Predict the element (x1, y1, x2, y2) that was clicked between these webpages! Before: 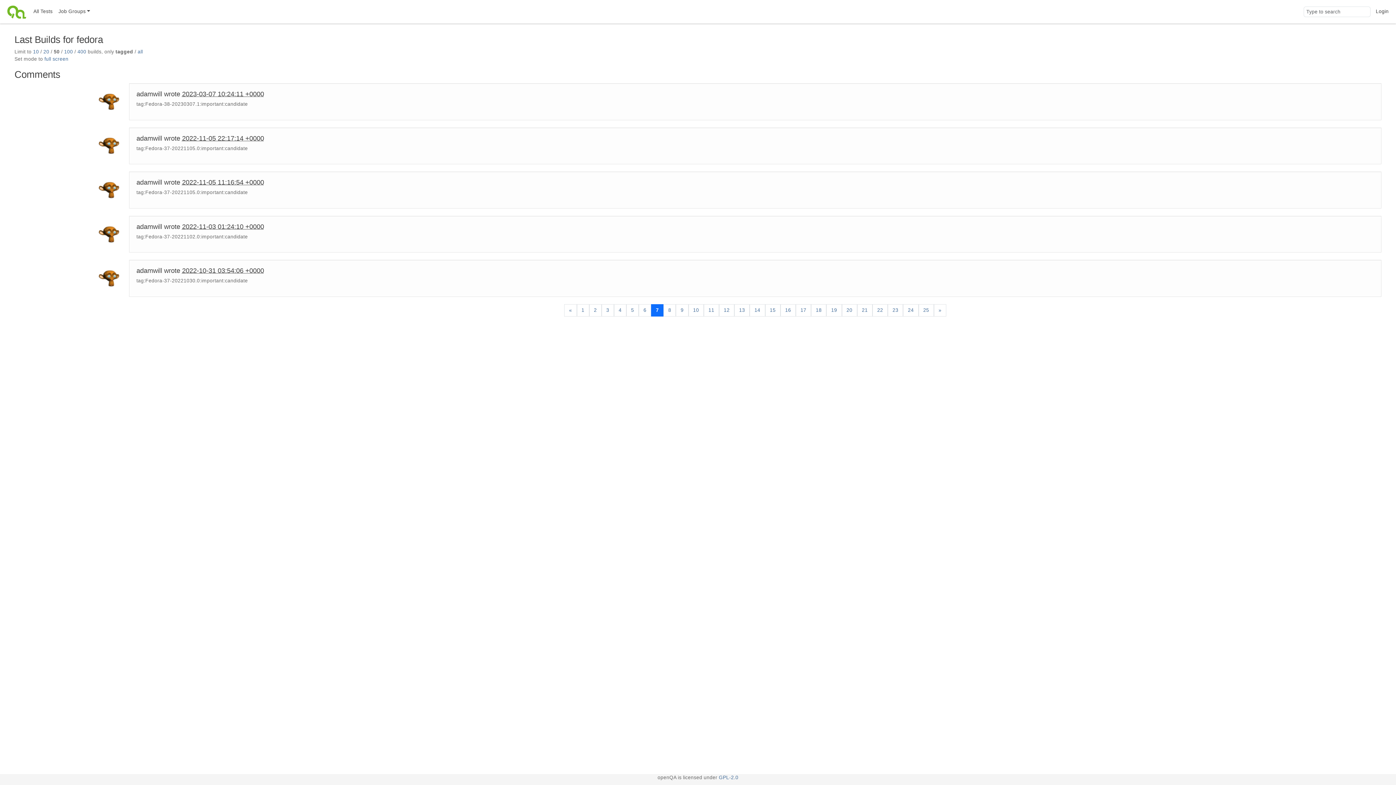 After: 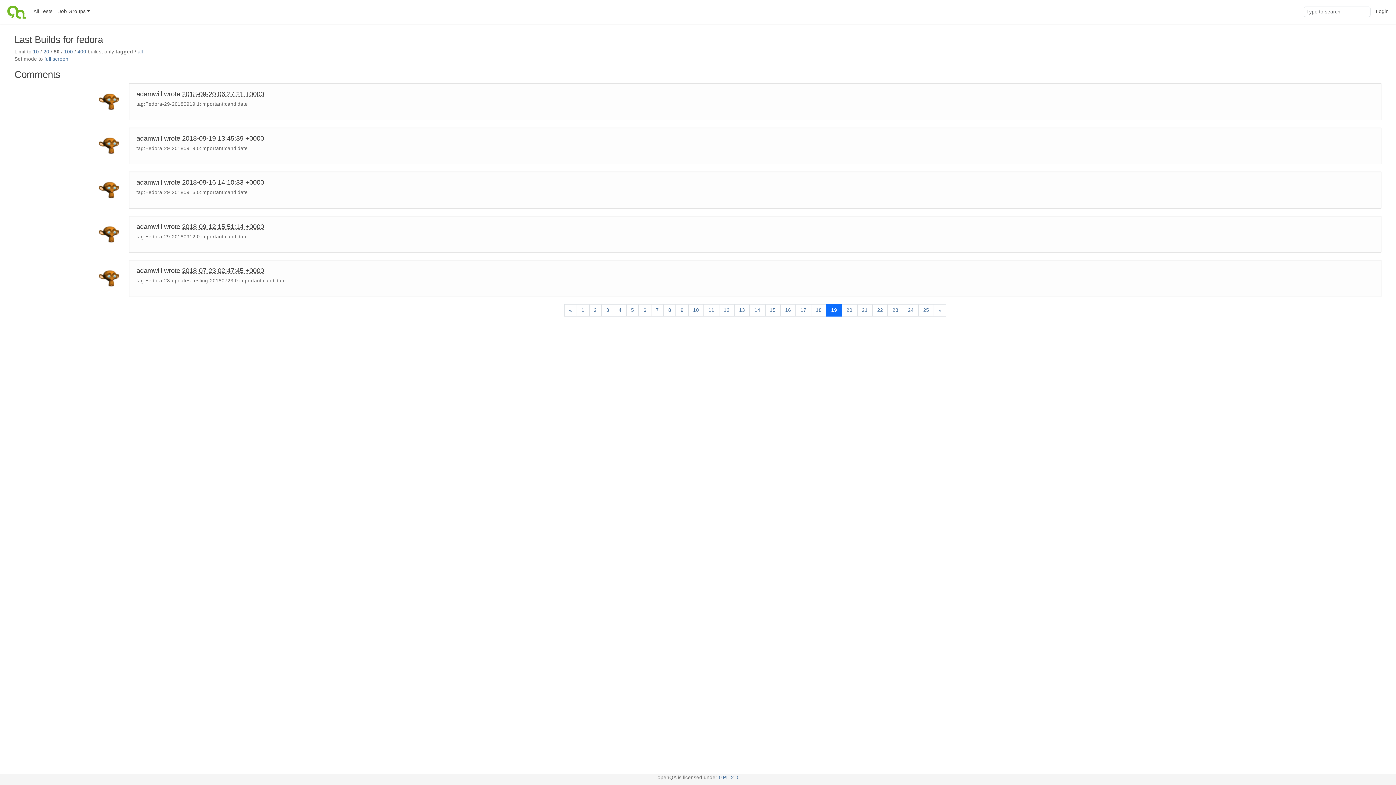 Action: label: 19 bbox: (826, 304, 842, 316)